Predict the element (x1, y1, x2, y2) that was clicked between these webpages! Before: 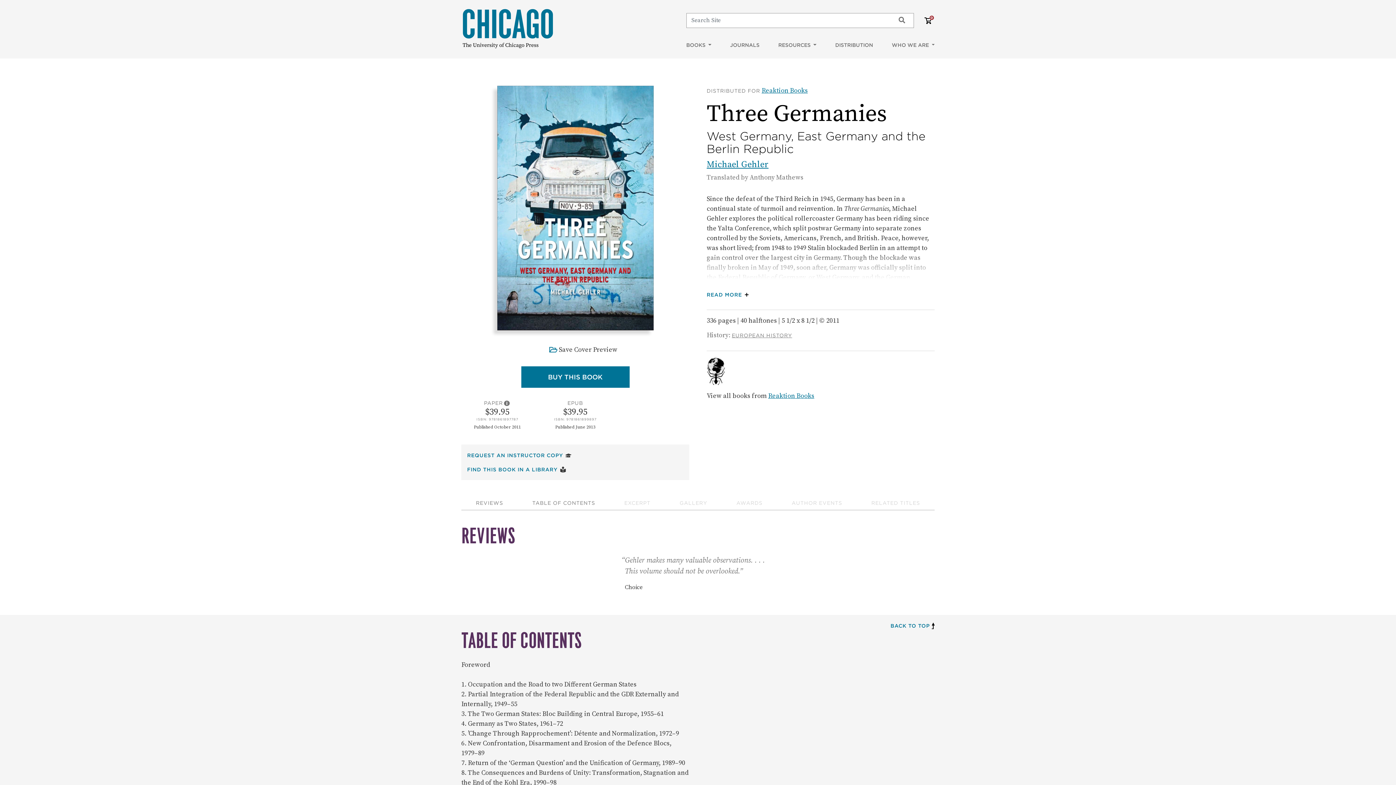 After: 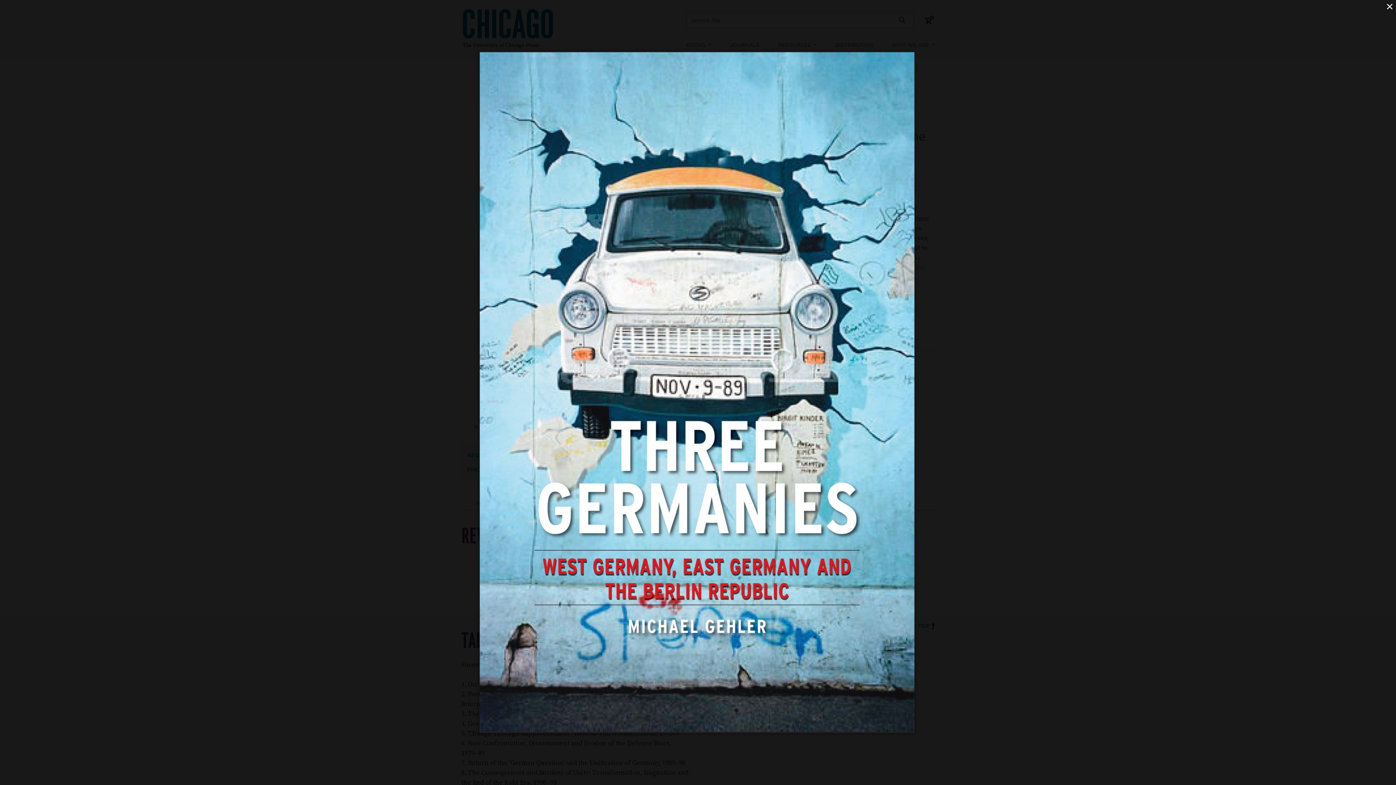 Action: label: Save Cover Preview
for Three Germanies bbox: (559, 345, 617, 354)